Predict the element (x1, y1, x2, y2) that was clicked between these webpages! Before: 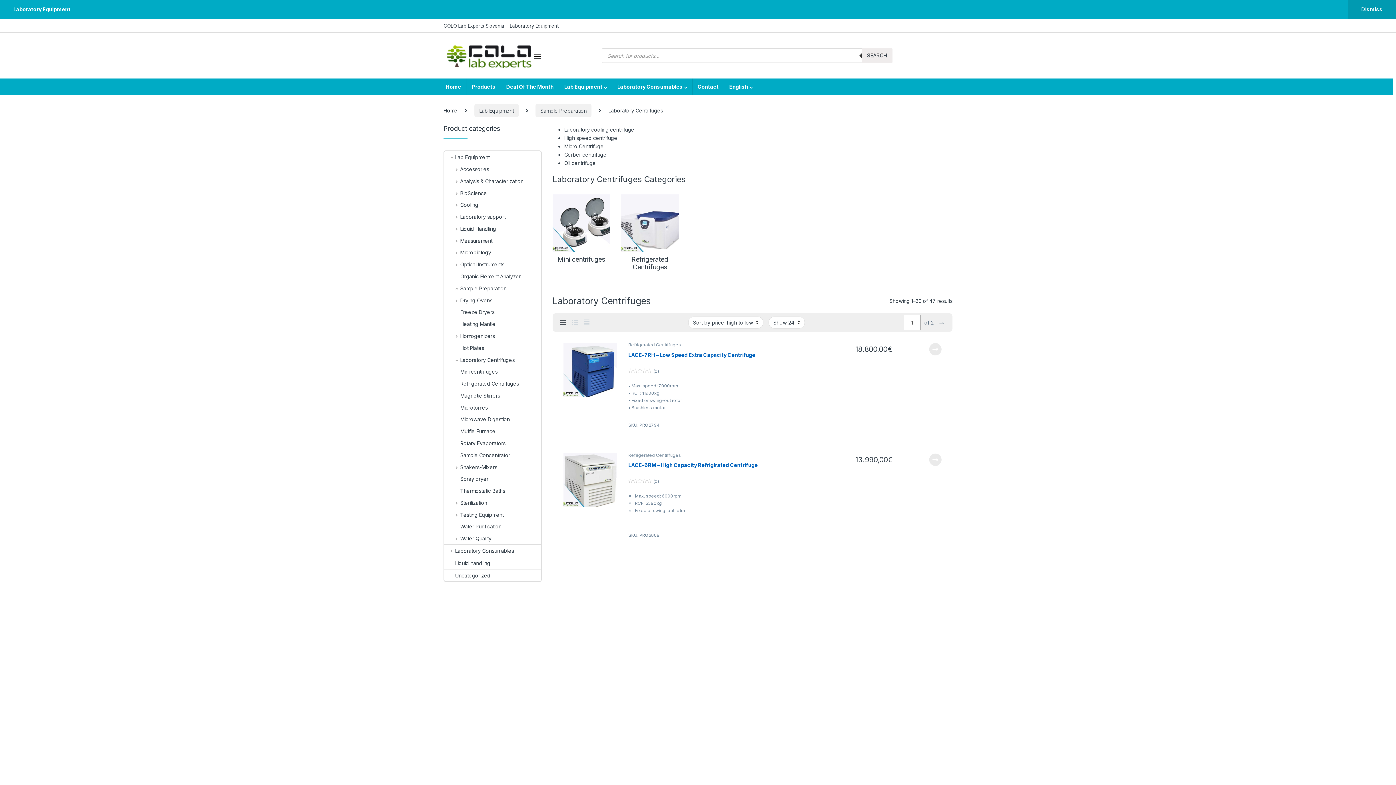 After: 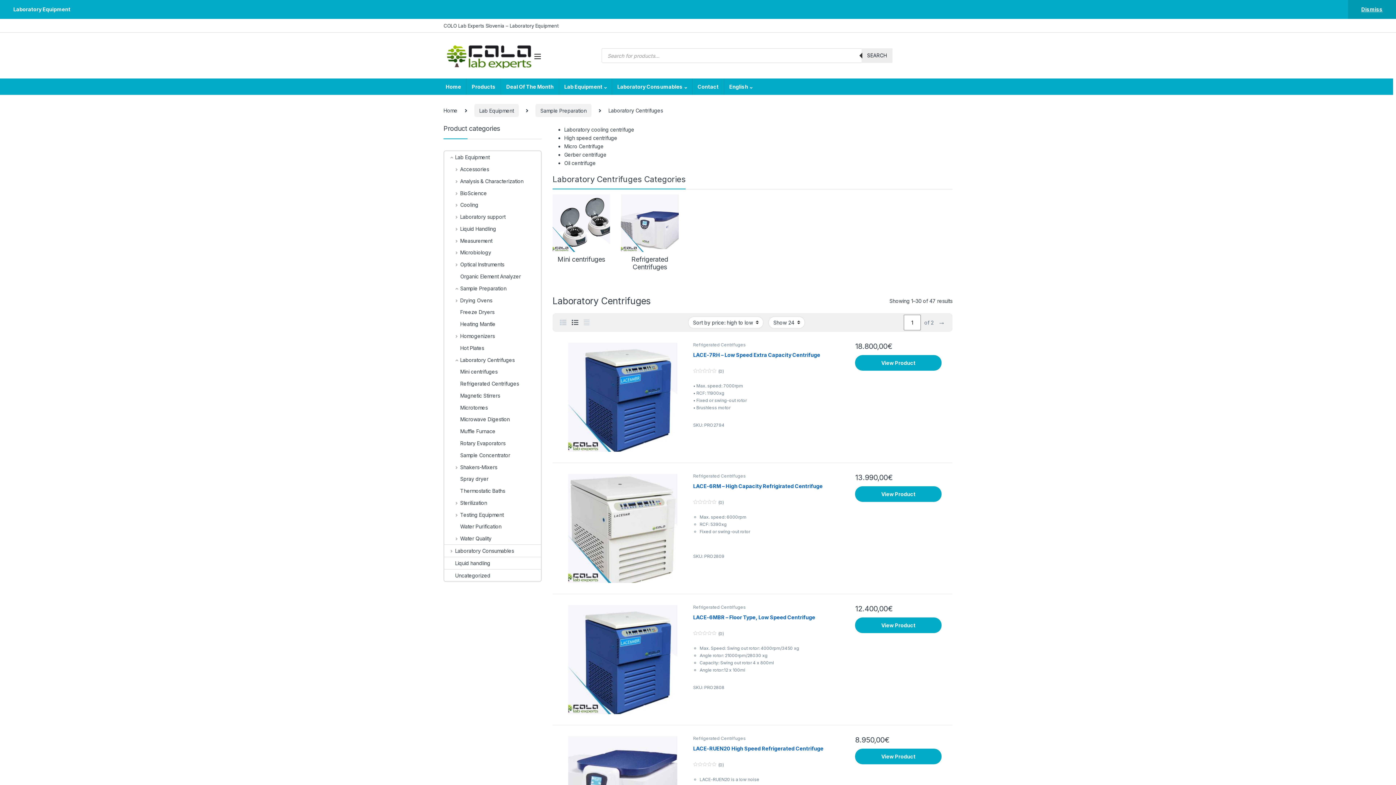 Action: bbox: (571, 315, 578, 330)